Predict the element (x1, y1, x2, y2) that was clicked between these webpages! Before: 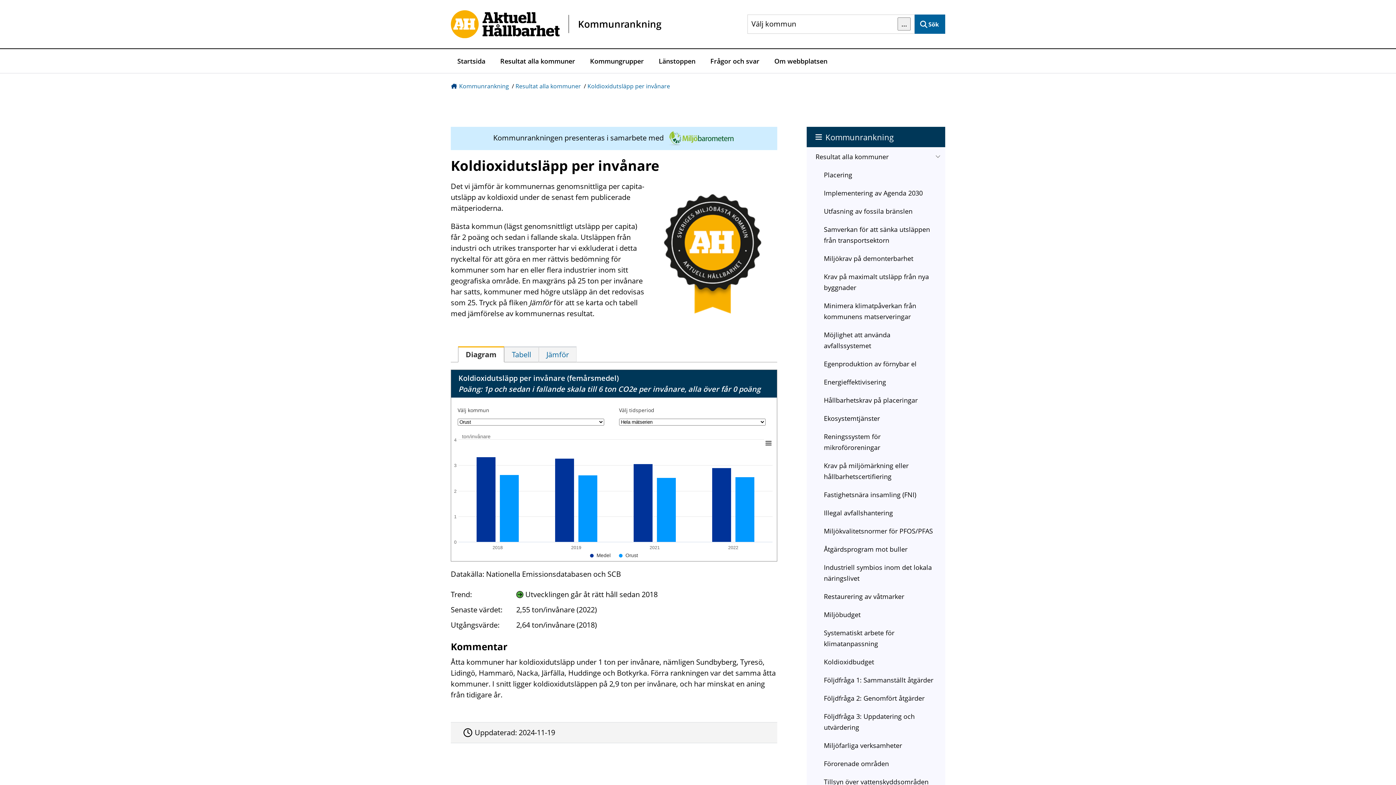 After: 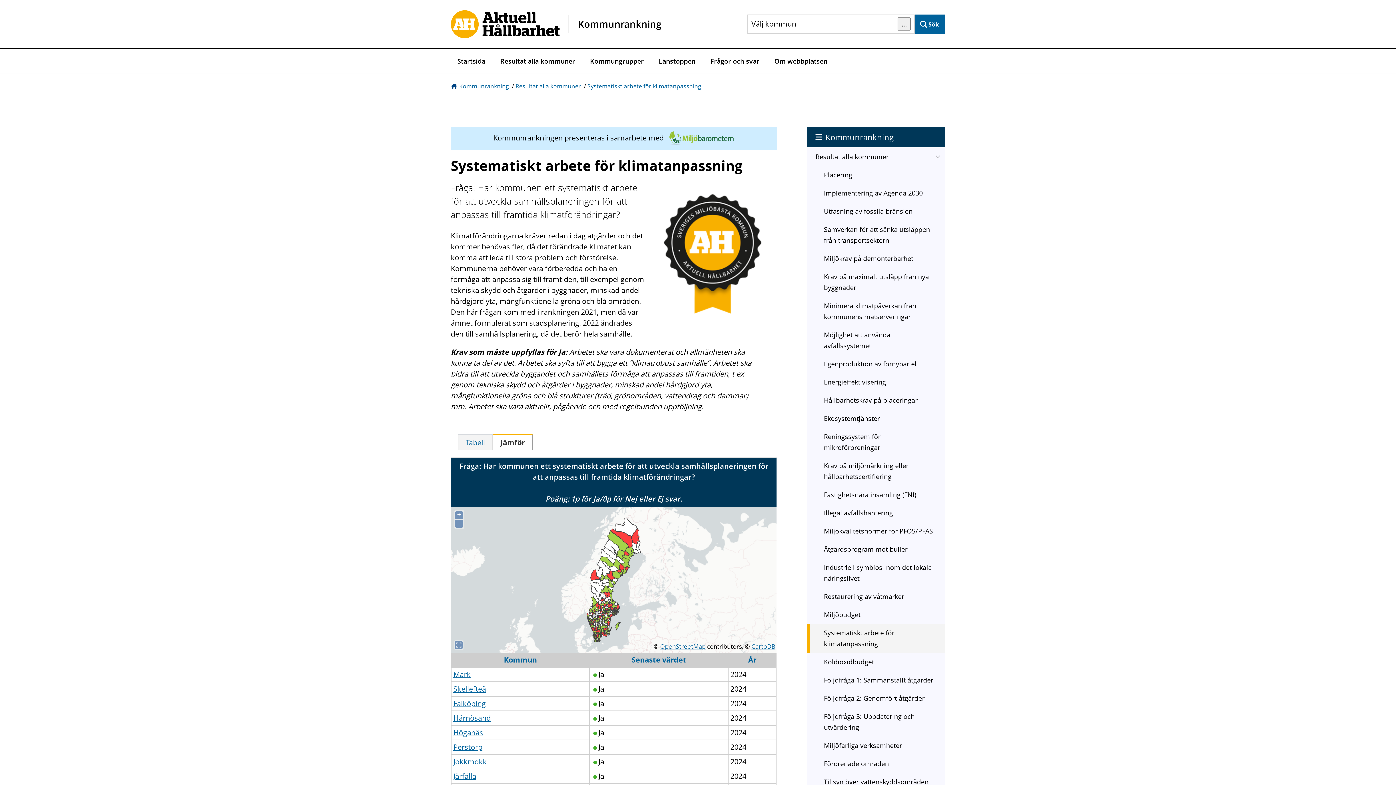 Action: label: Systematiskt arbete för klimatanpassning bbox: (806, 624, 945, 653)